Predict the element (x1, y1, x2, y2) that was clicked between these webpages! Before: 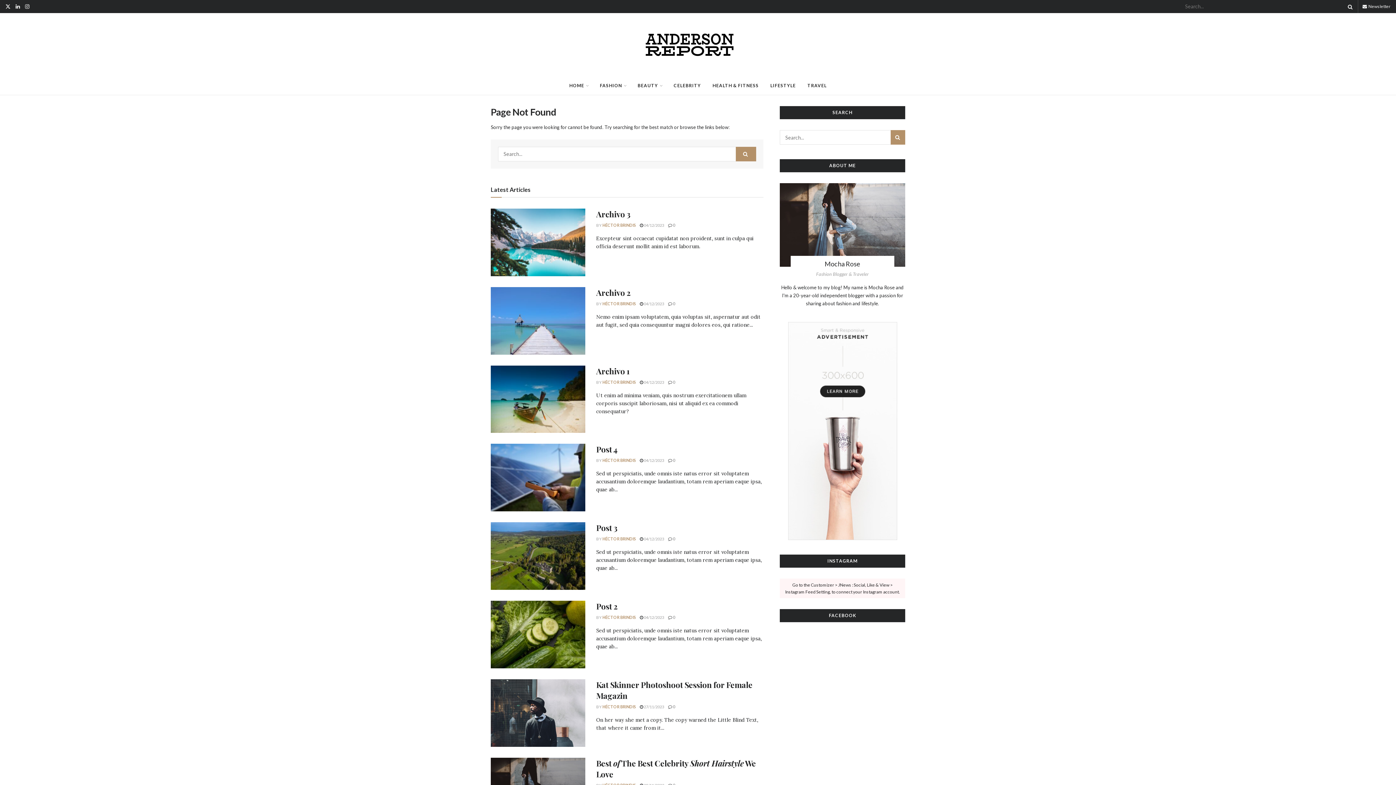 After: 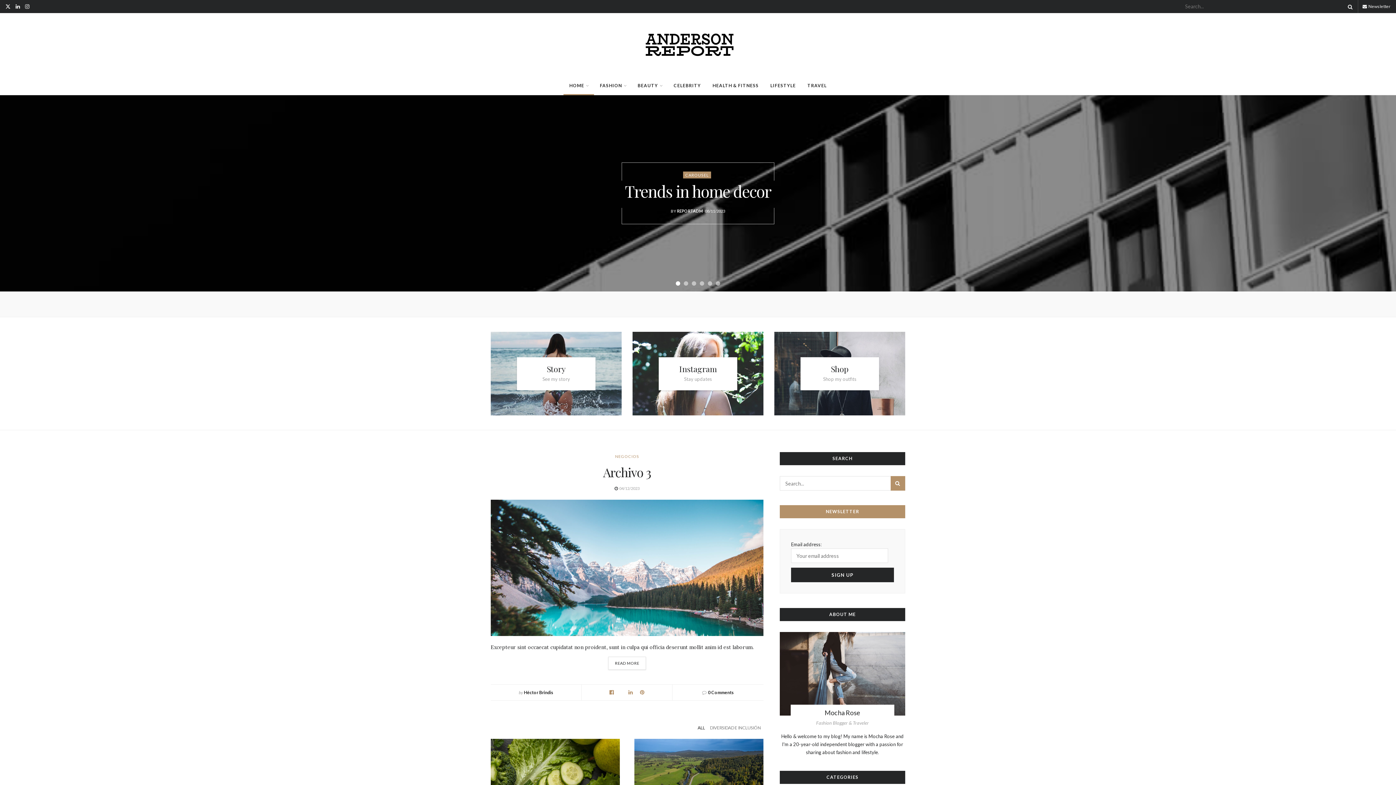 Action: bbox: (644, 30, 752, 58)